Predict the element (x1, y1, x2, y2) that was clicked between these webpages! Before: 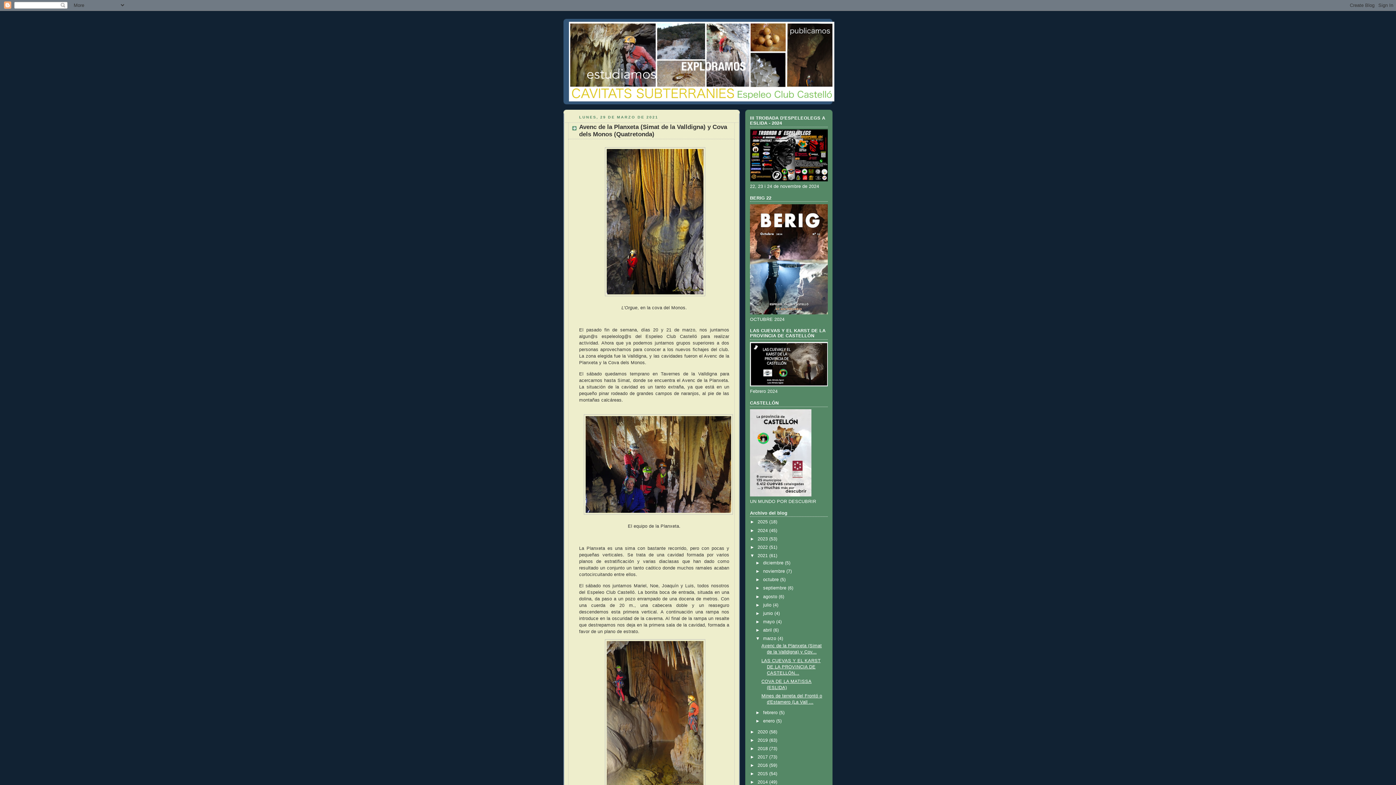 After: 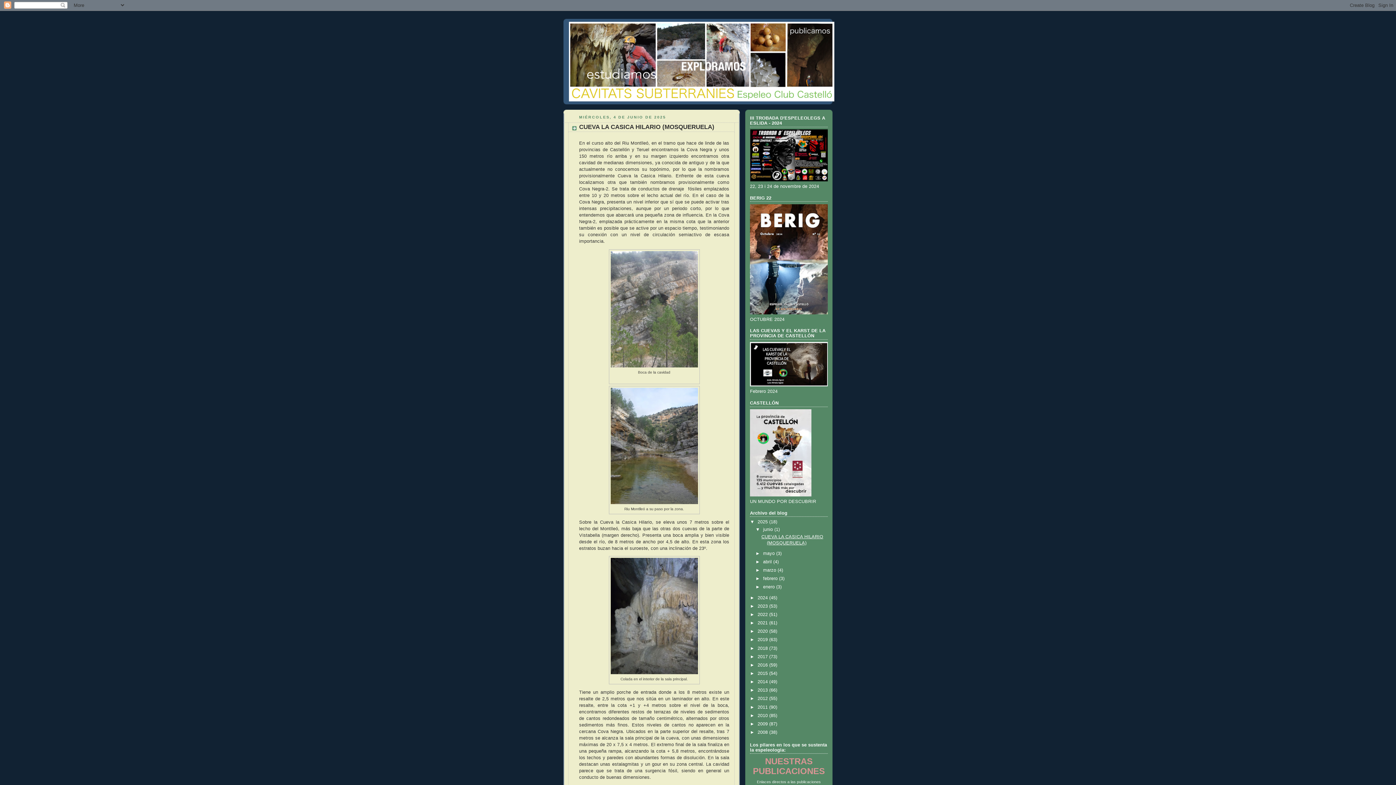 Action: bbox: (569, 21, 827, 101)